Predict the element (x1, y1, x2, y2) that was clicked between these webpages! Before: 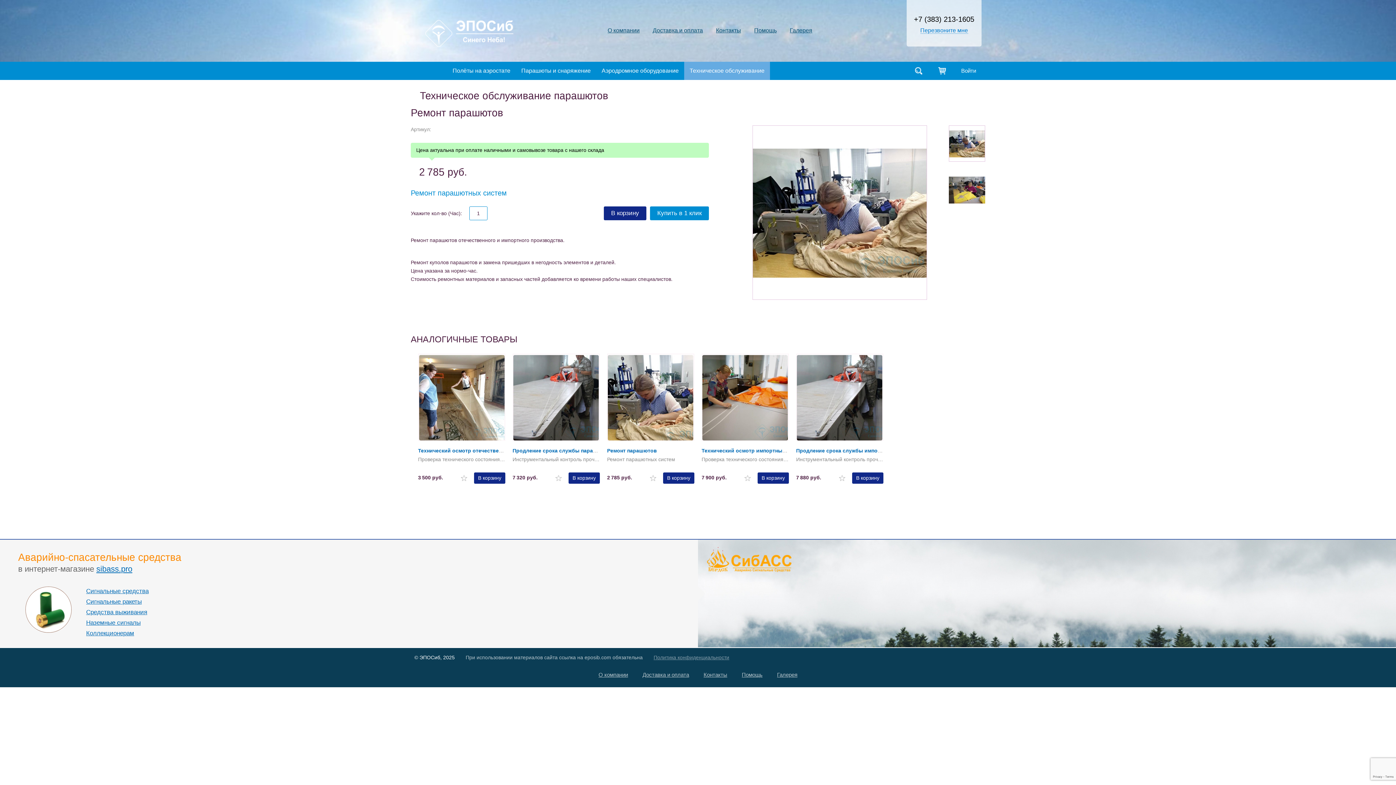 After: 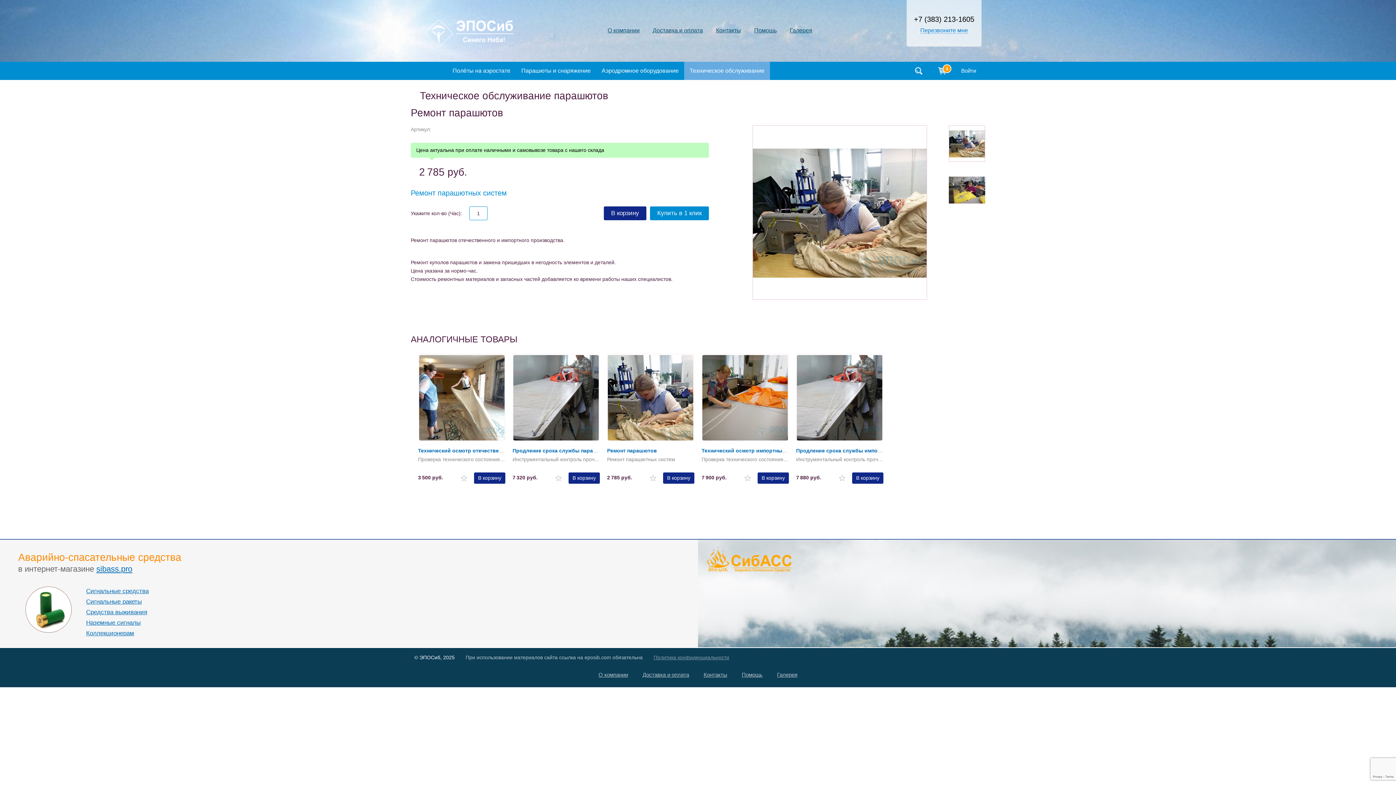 Action: label: В корзину bbox: (604, 206, 646, 220)